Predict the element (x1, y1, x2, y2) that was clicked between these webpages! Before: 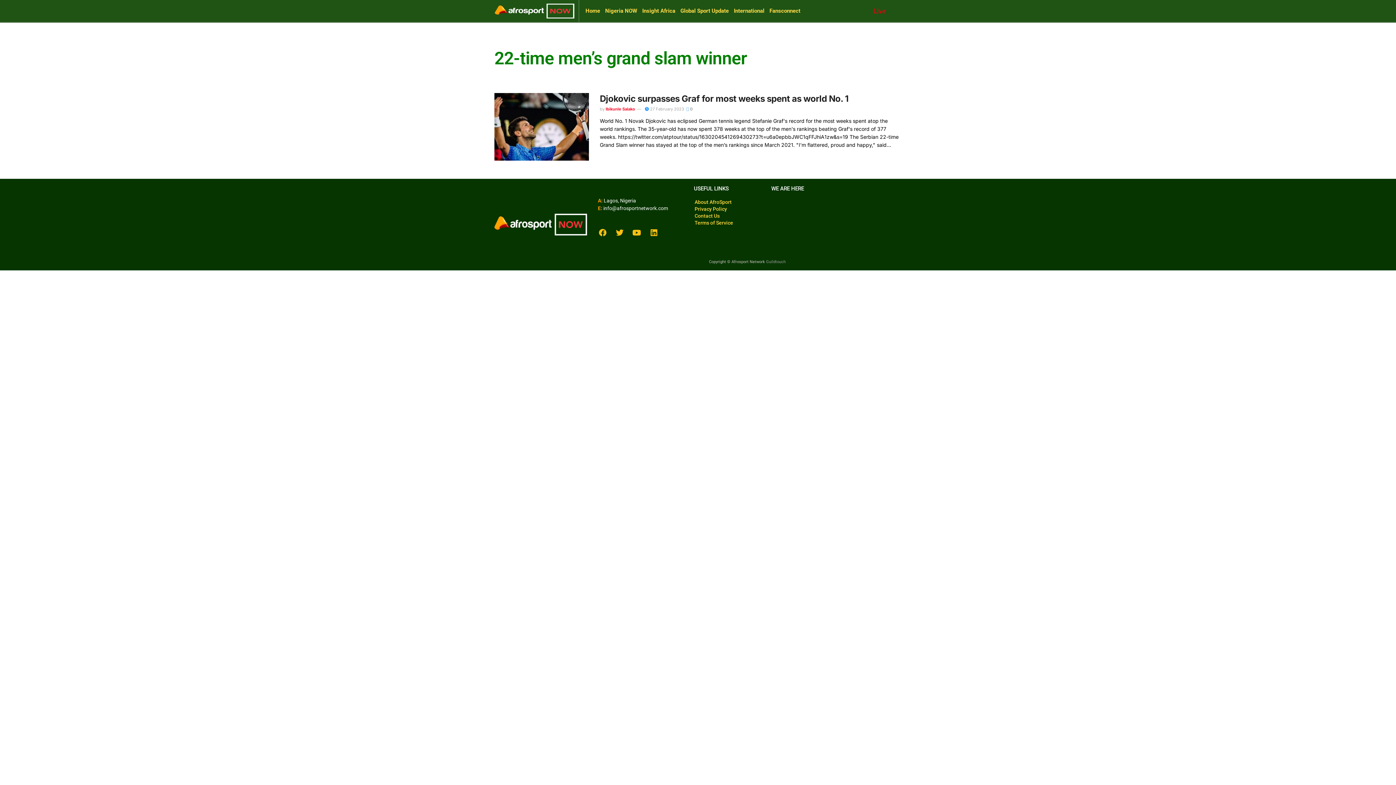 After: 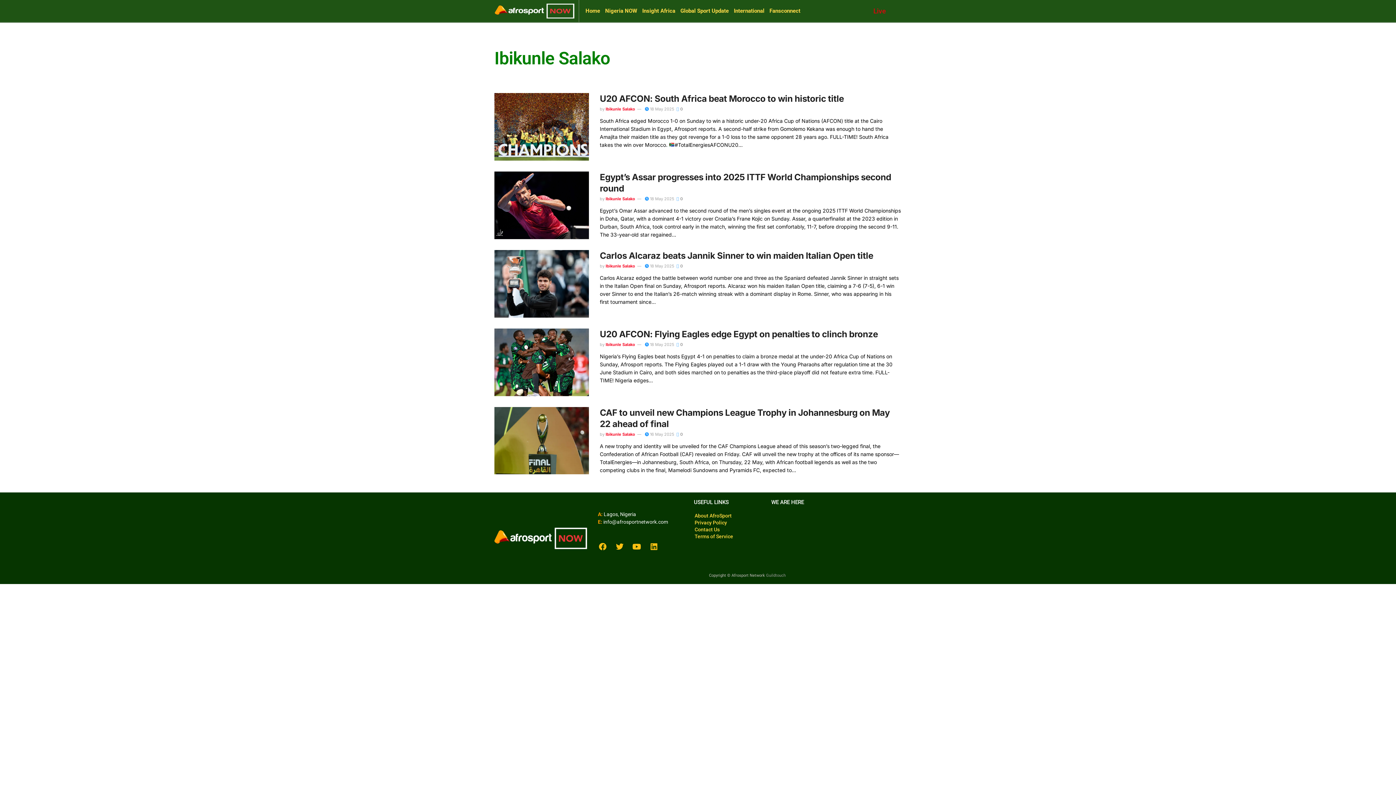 Action: label: Ibikunle Salako bbox: (605, 106, 635, 111)